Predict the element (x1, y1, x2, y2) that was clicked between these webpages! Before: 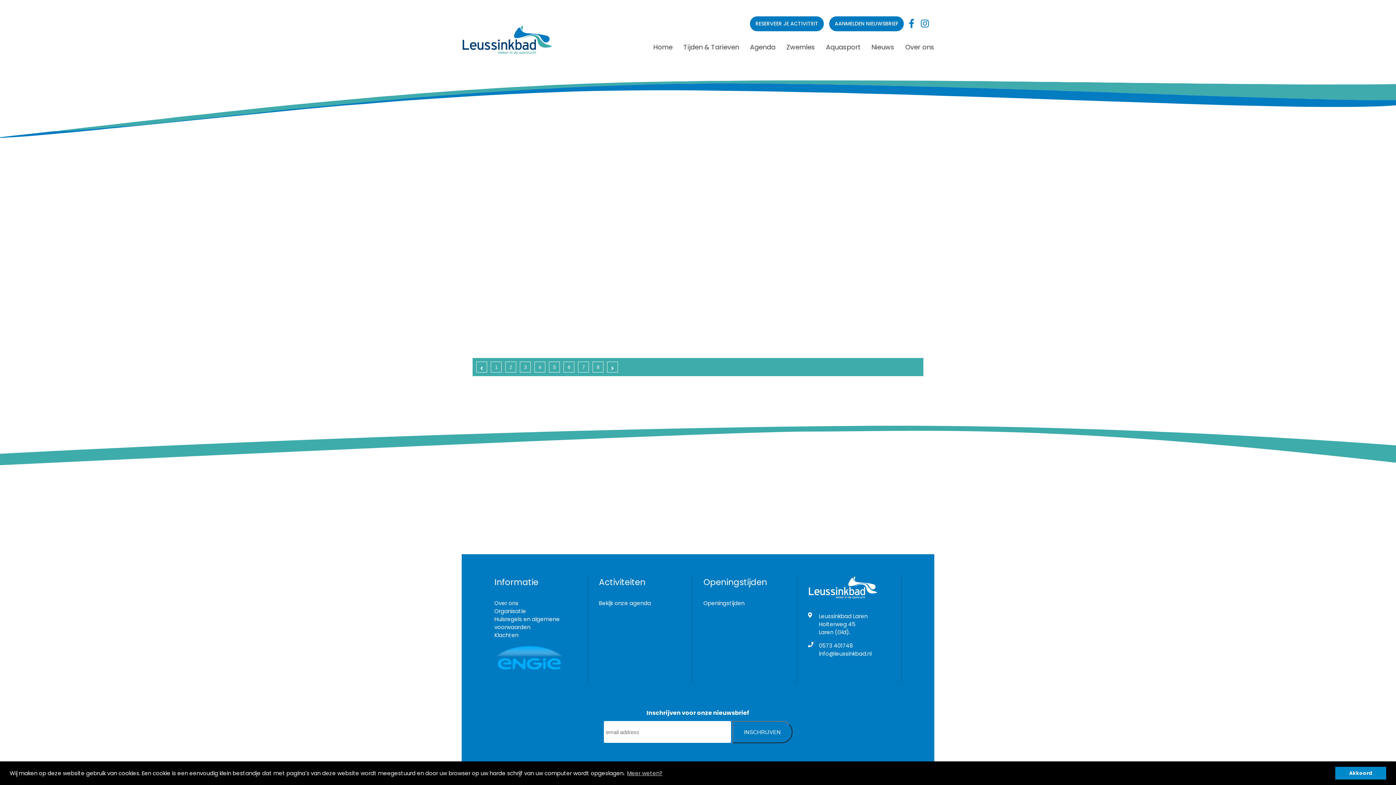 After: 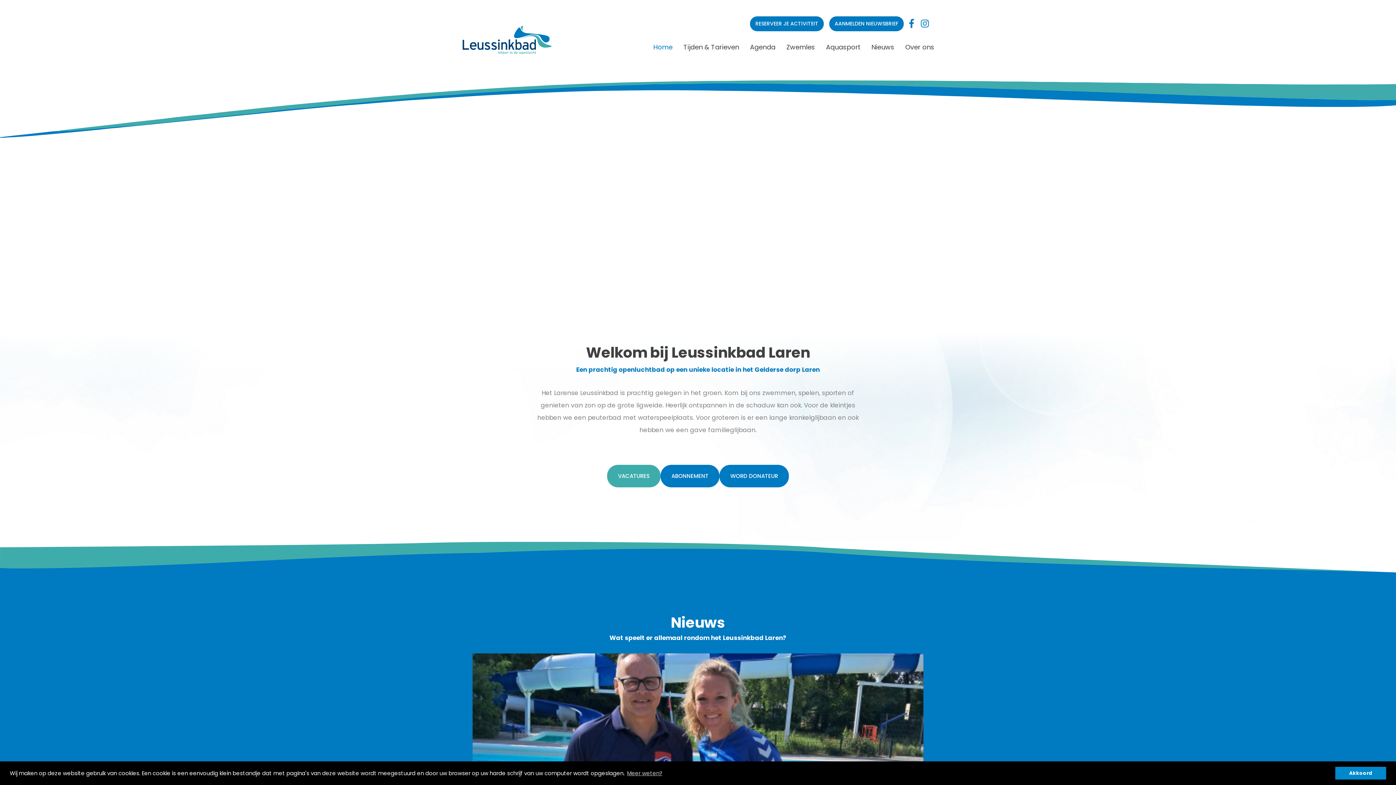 Action: bbox: (461, 49, 552, 57)